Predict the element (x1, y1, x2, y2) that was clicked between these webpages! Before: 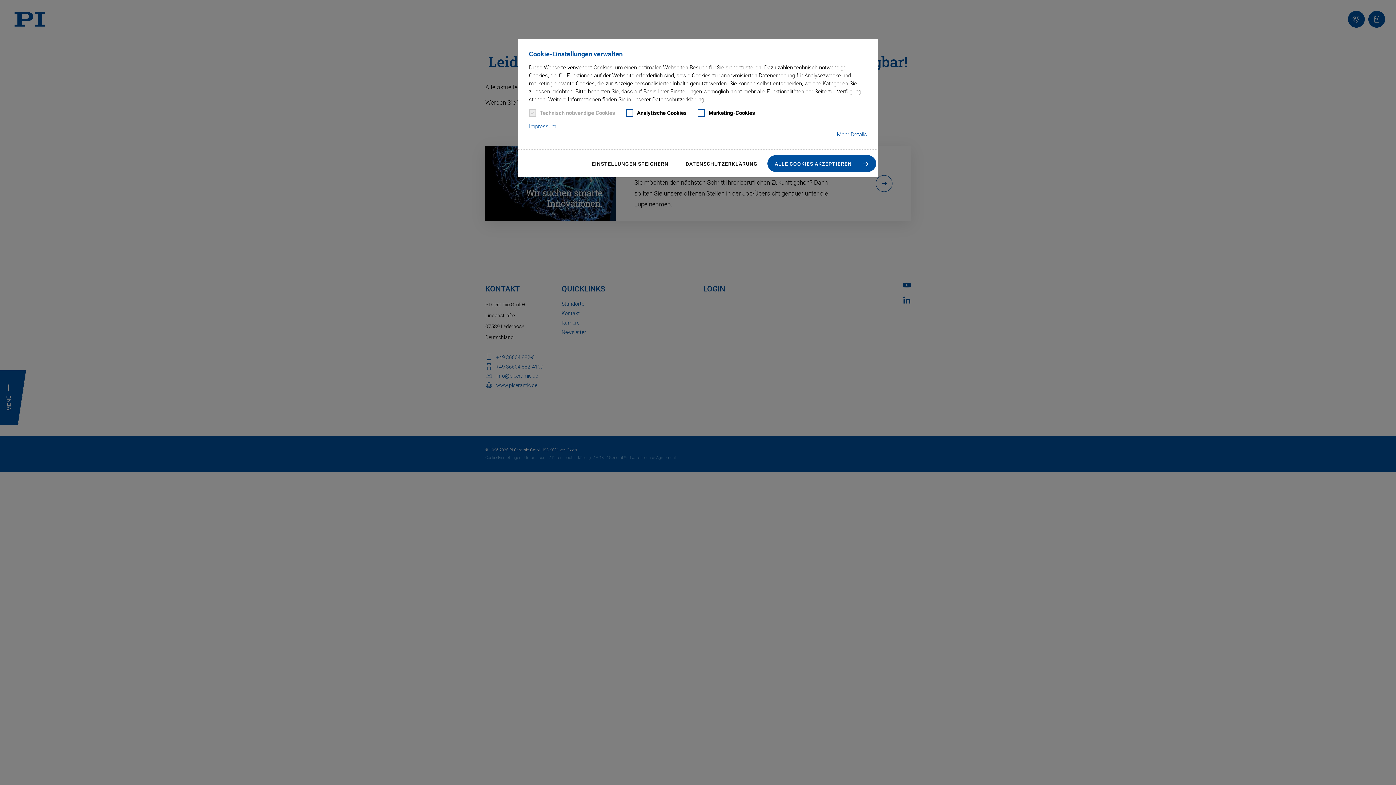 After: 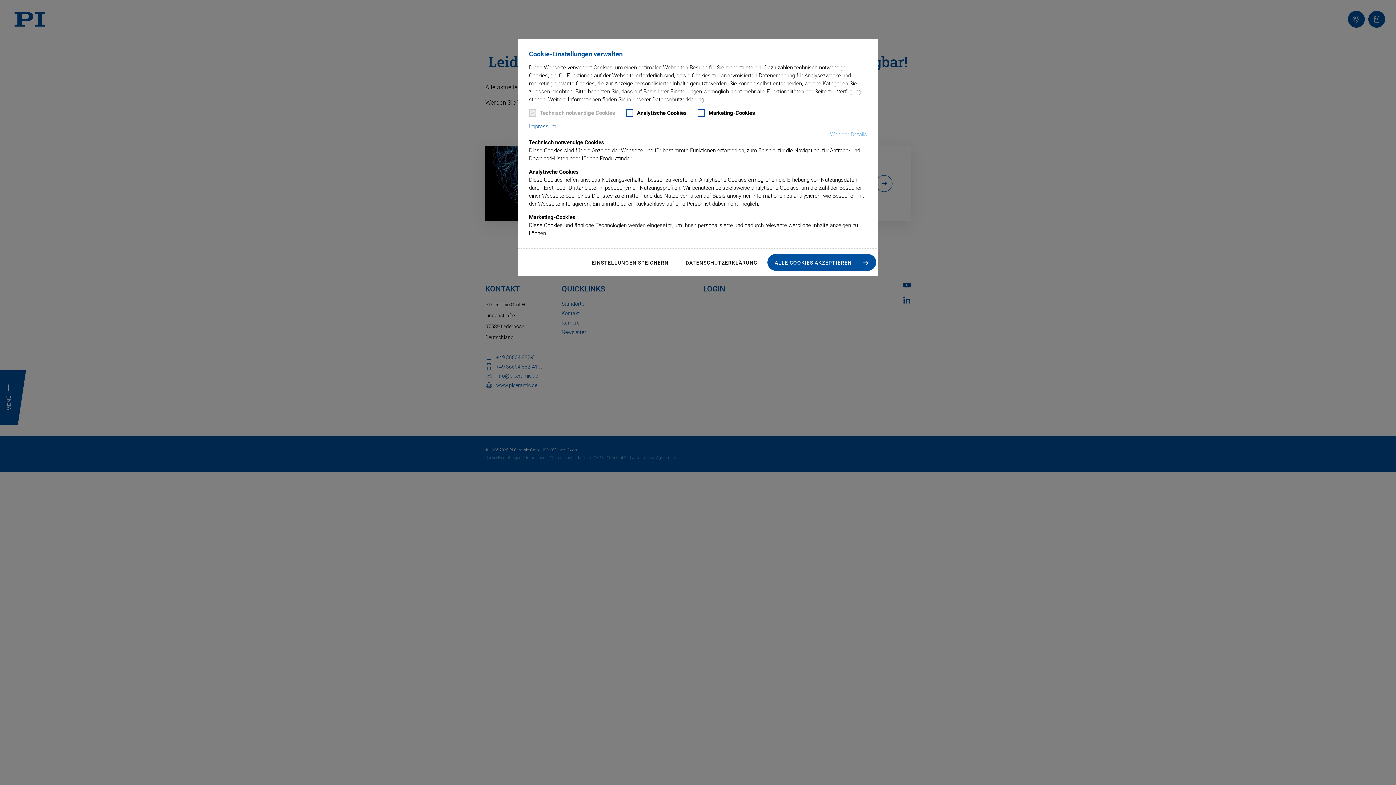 Action: label: Mehr Details bbox: (837, 130, 867, 138)